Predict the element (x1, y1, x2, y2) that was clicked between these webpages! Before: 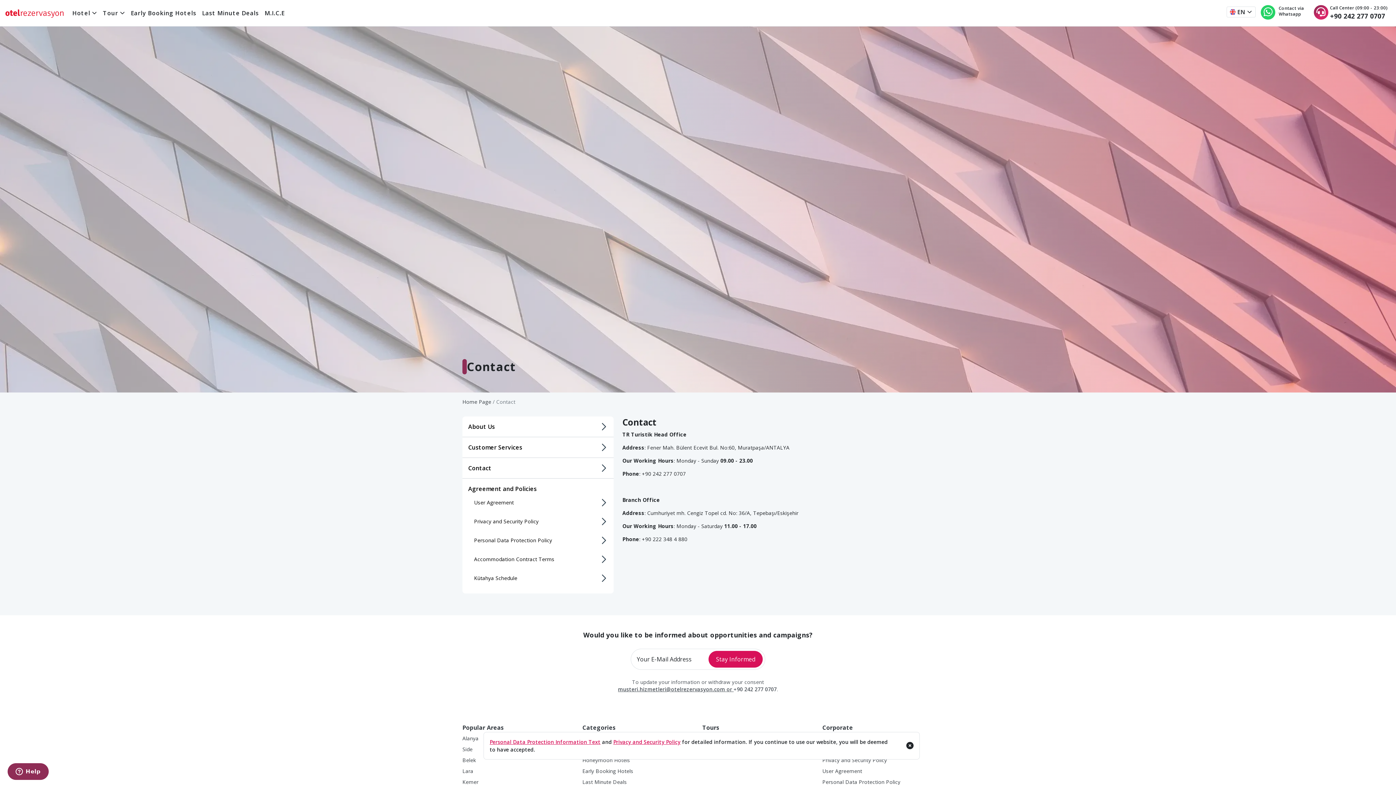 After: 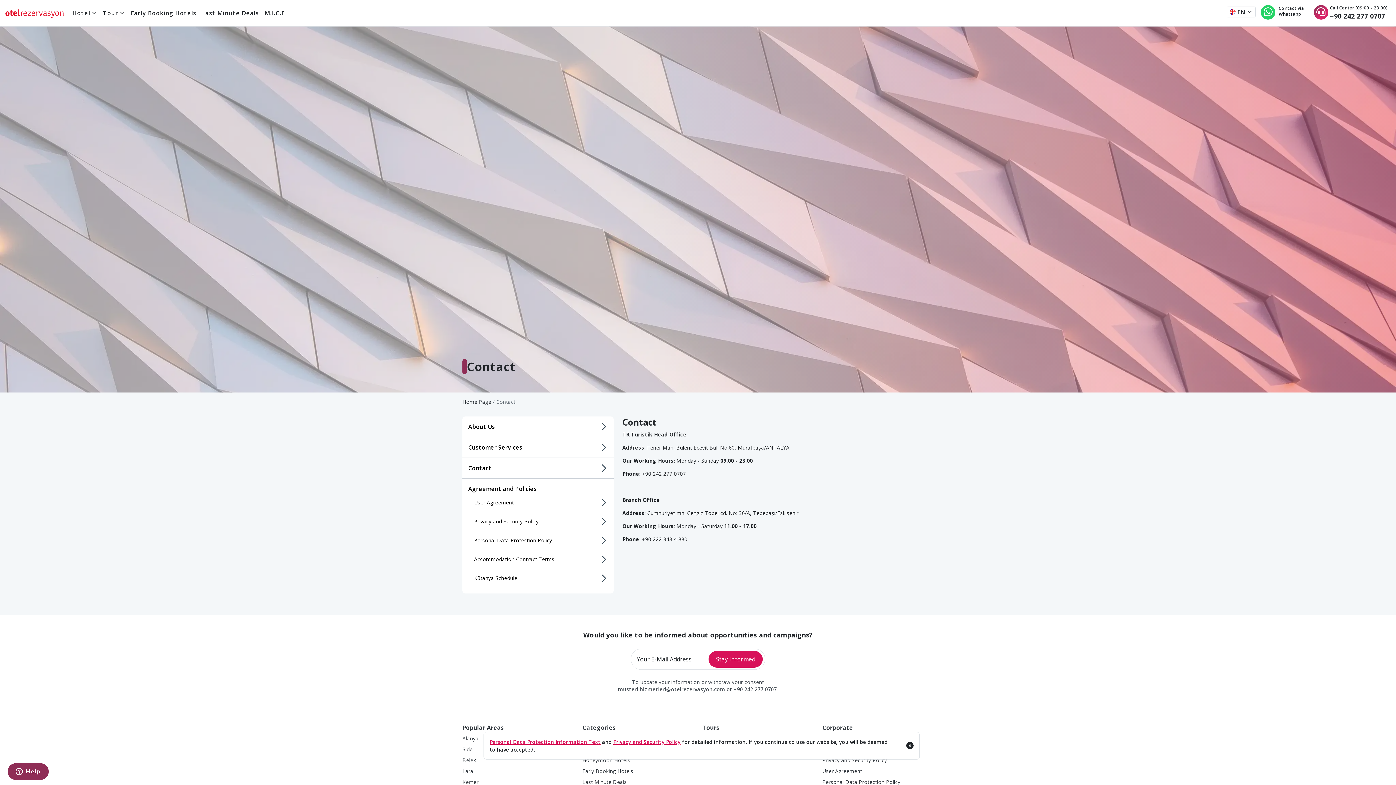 Action: bbox: (618, 686, 733, 693) label: musteri.hizmetleri@otelrezervasyon.com or 